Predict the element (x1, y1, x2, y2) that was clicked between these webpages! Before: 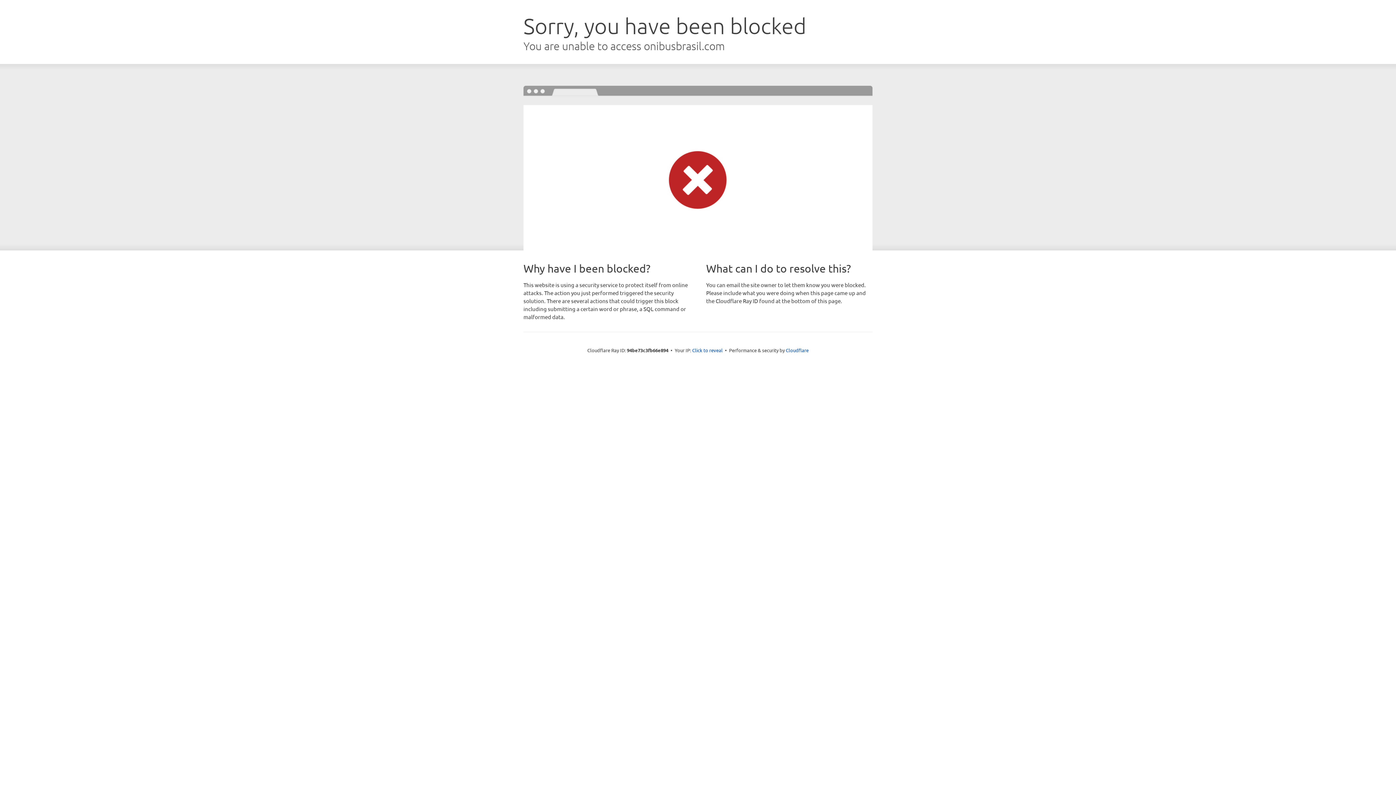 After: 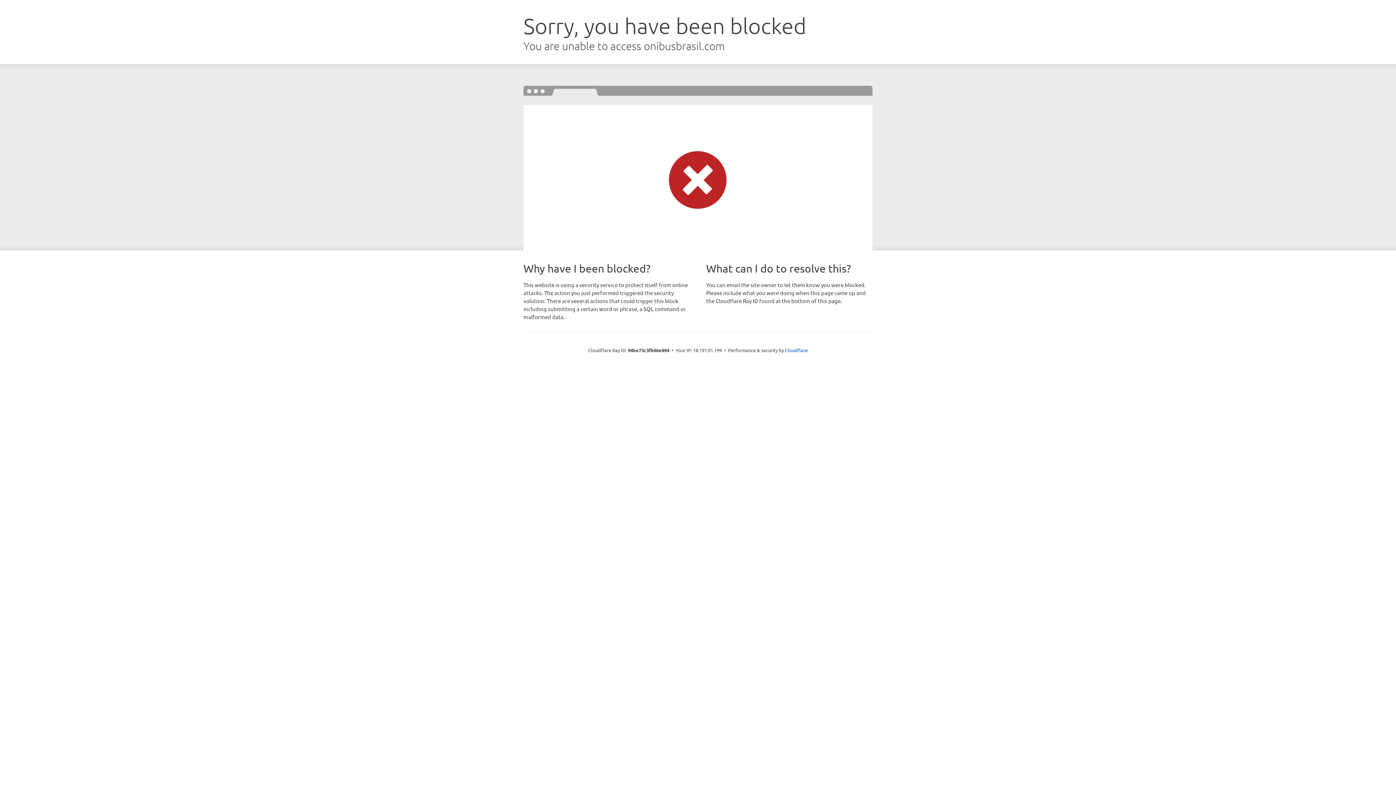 Action: label: Click to reveal bbox: (692, 346, 722, 353)